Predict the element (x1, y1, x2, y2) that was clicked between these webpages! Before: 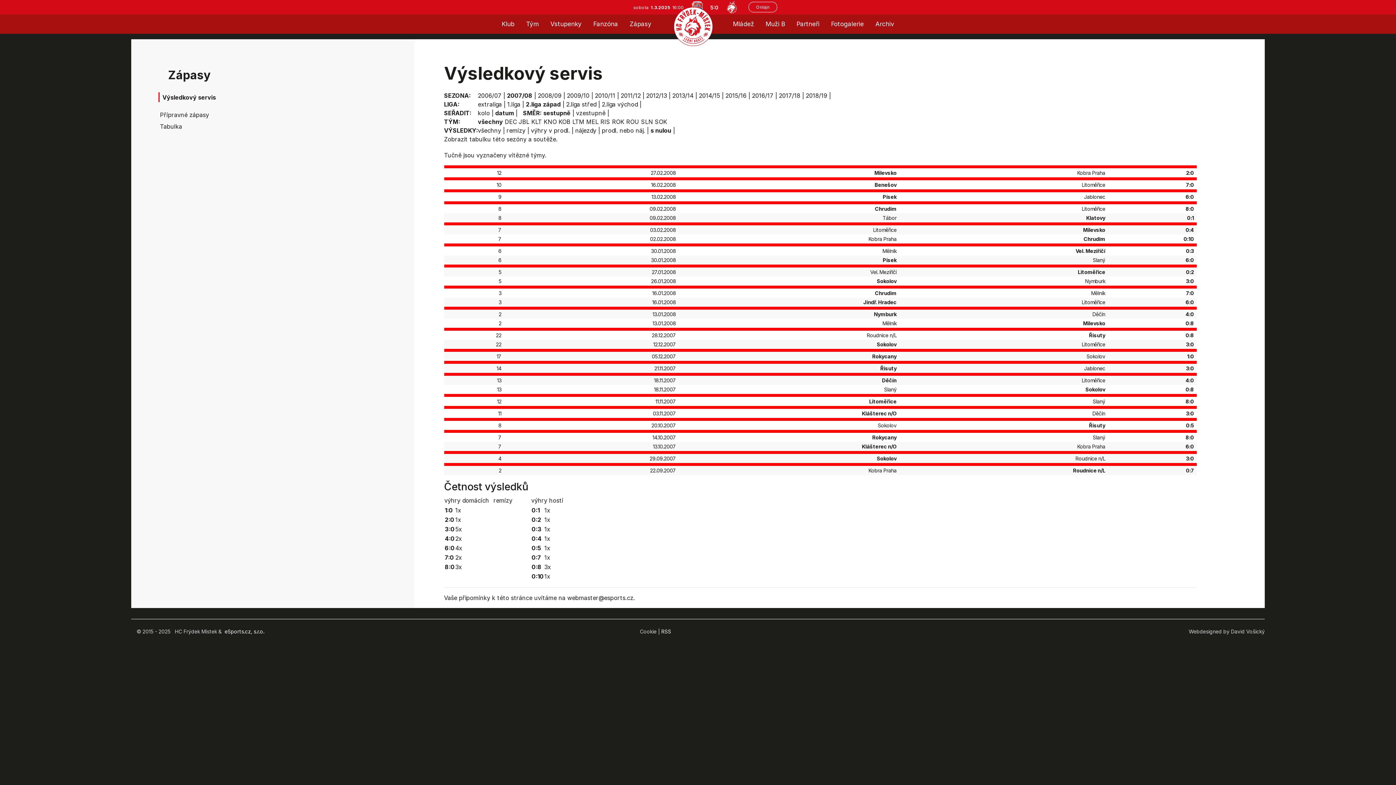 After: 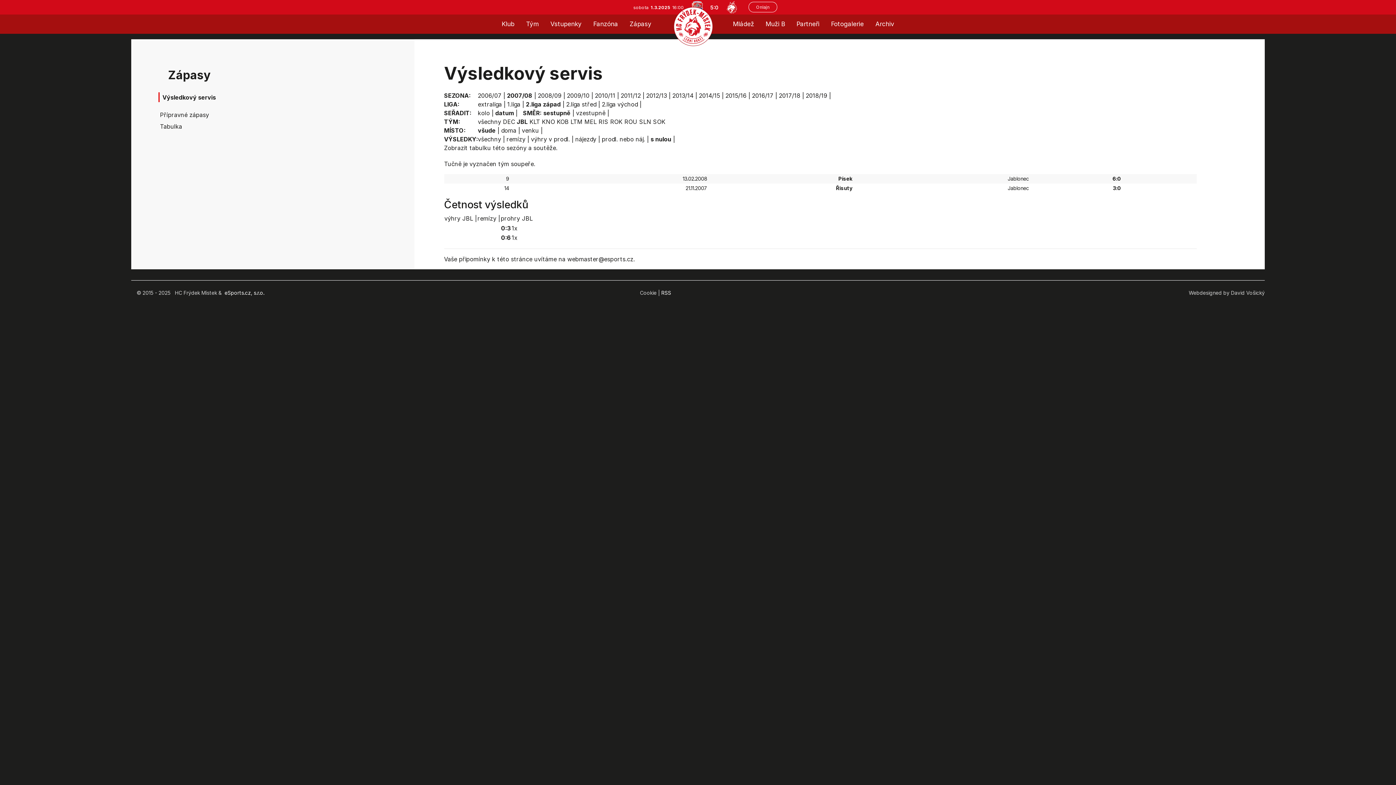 Action: bbox: (518, 118, 529, 125) label: JBL